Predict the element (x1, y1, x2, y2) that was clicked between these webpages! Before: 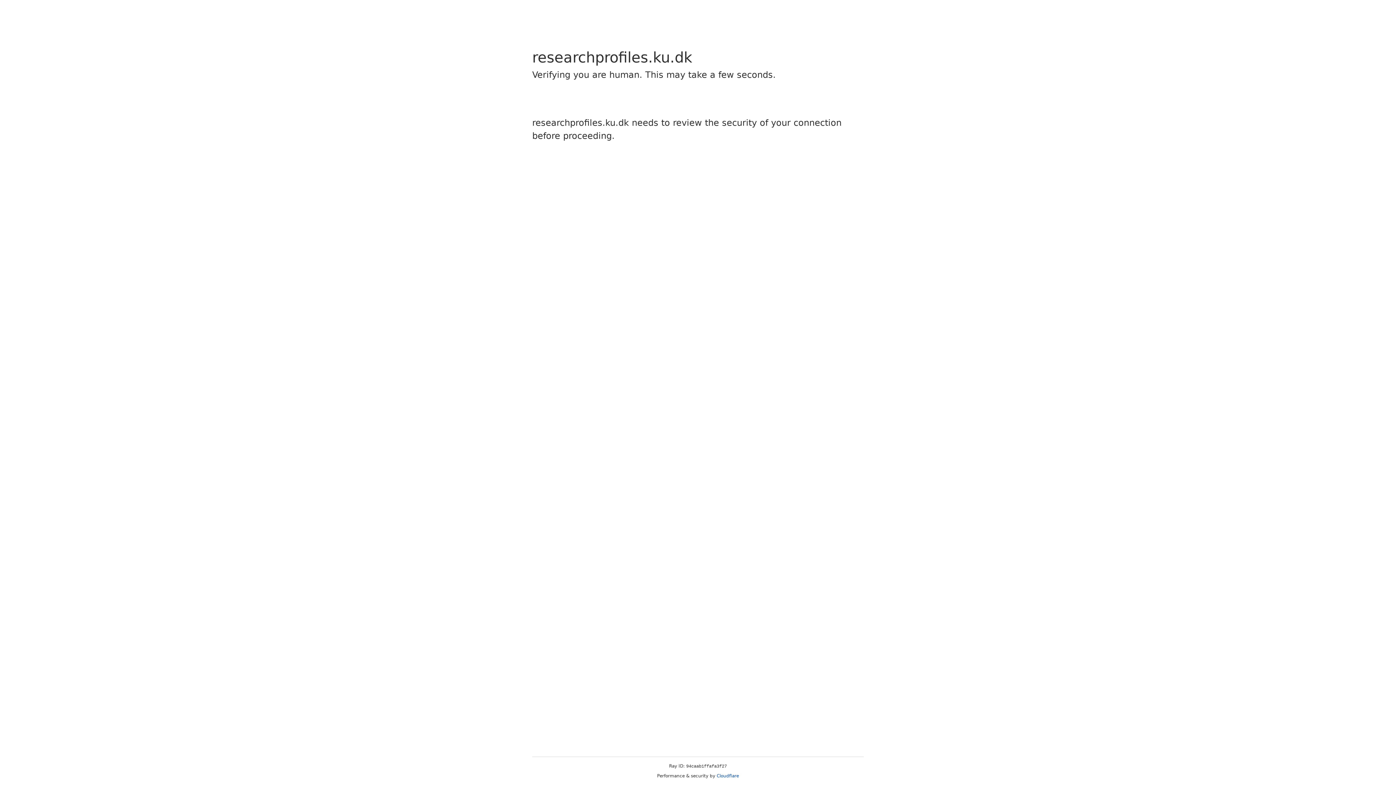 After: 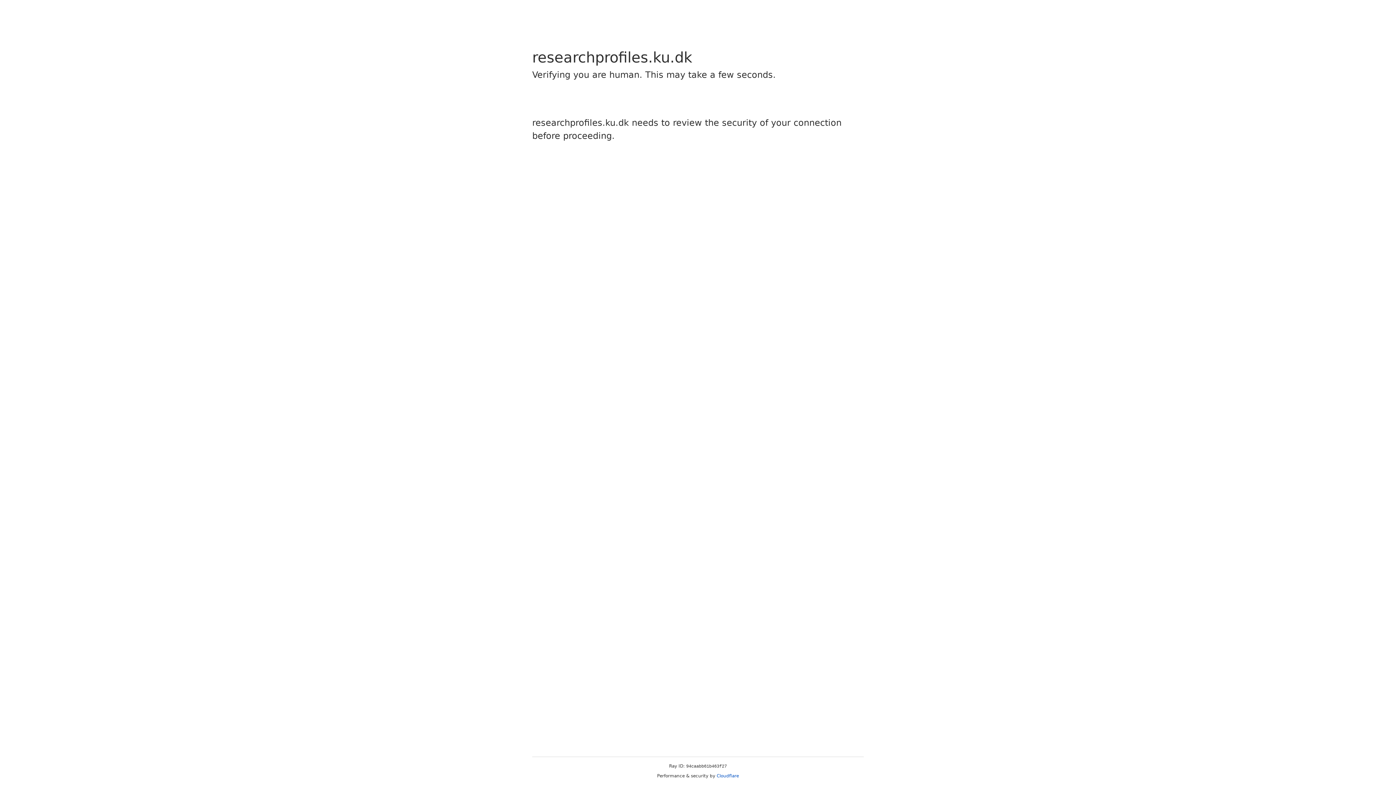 Action: label: Cloudflare bbox: (716, 773, 739, 778)